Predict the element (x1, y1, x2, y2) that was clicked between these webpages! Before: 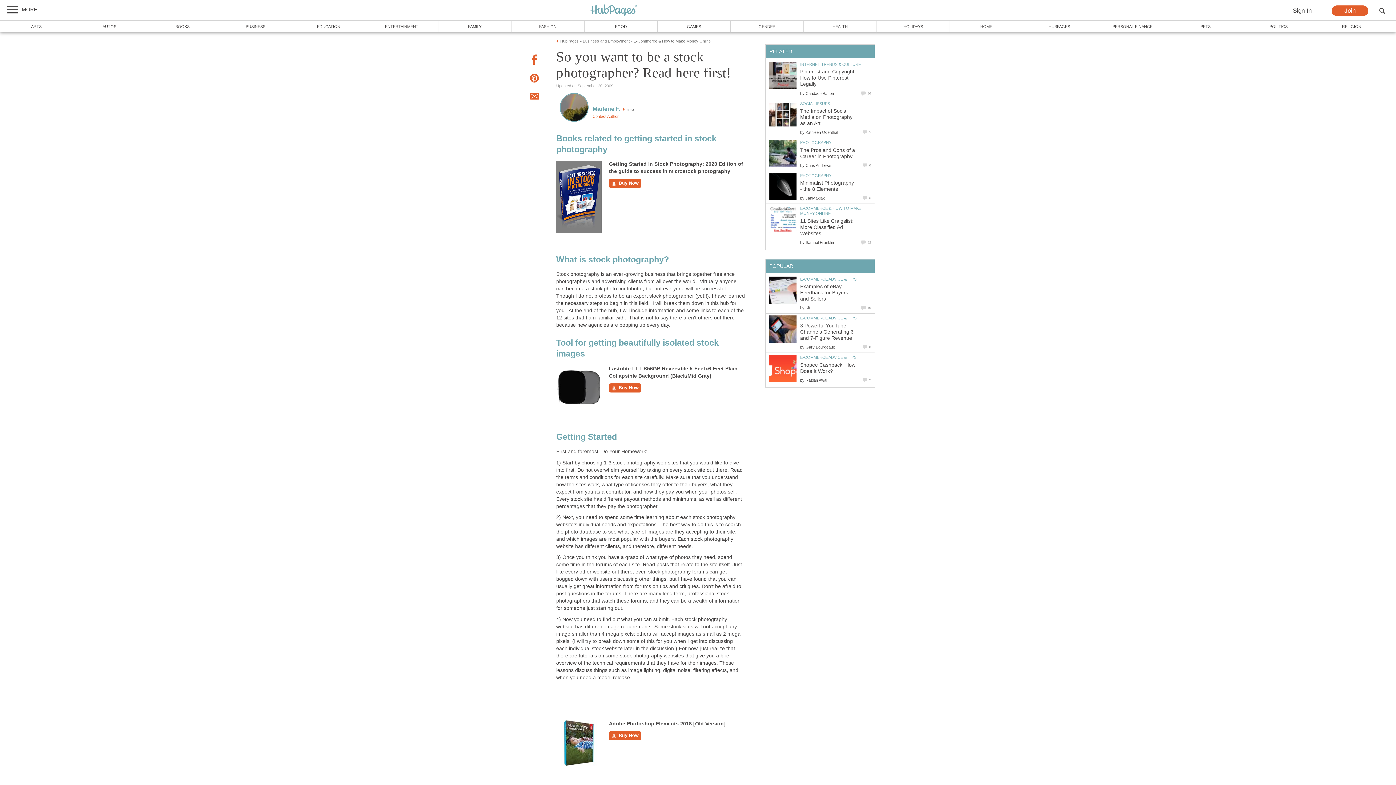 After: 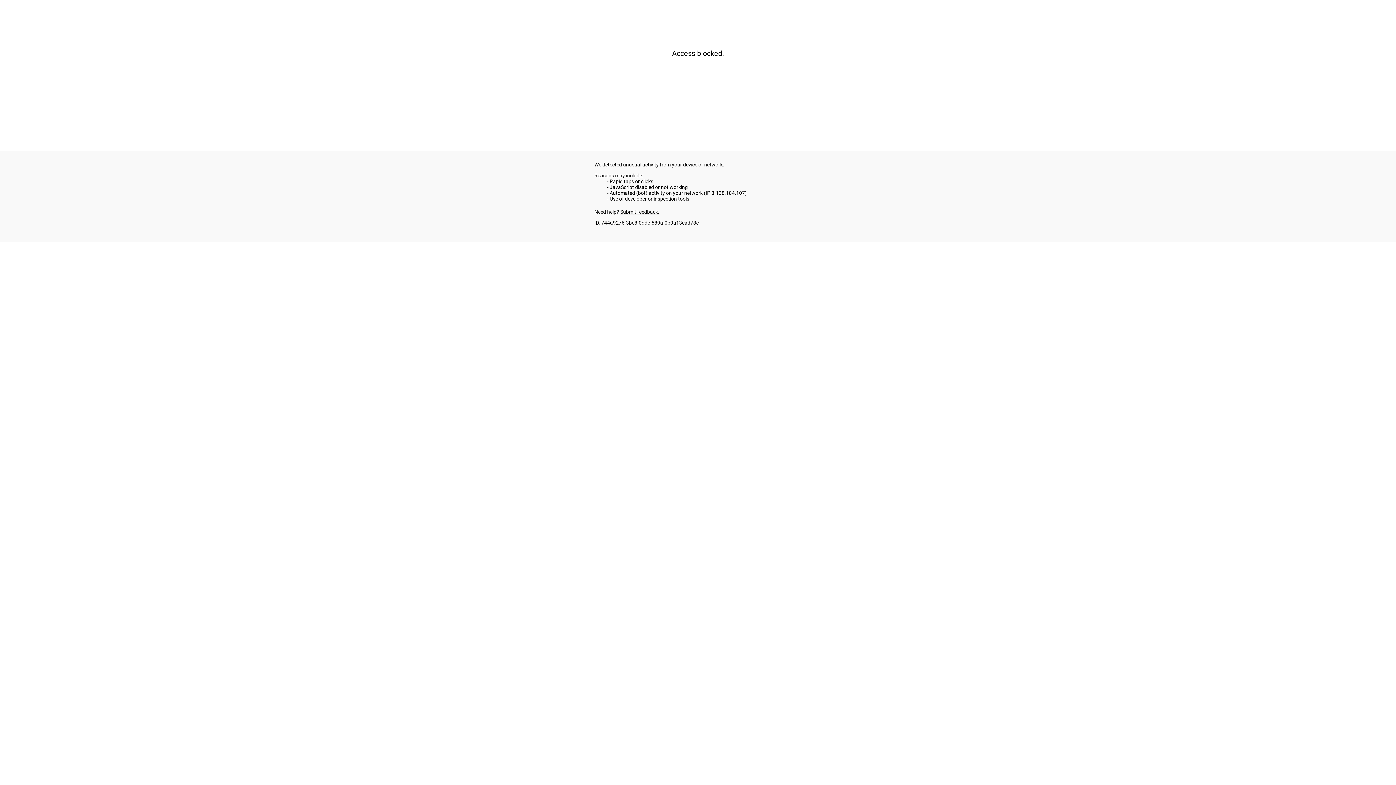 Action: bbox: (560, 38, 578, 43) label: HubPages